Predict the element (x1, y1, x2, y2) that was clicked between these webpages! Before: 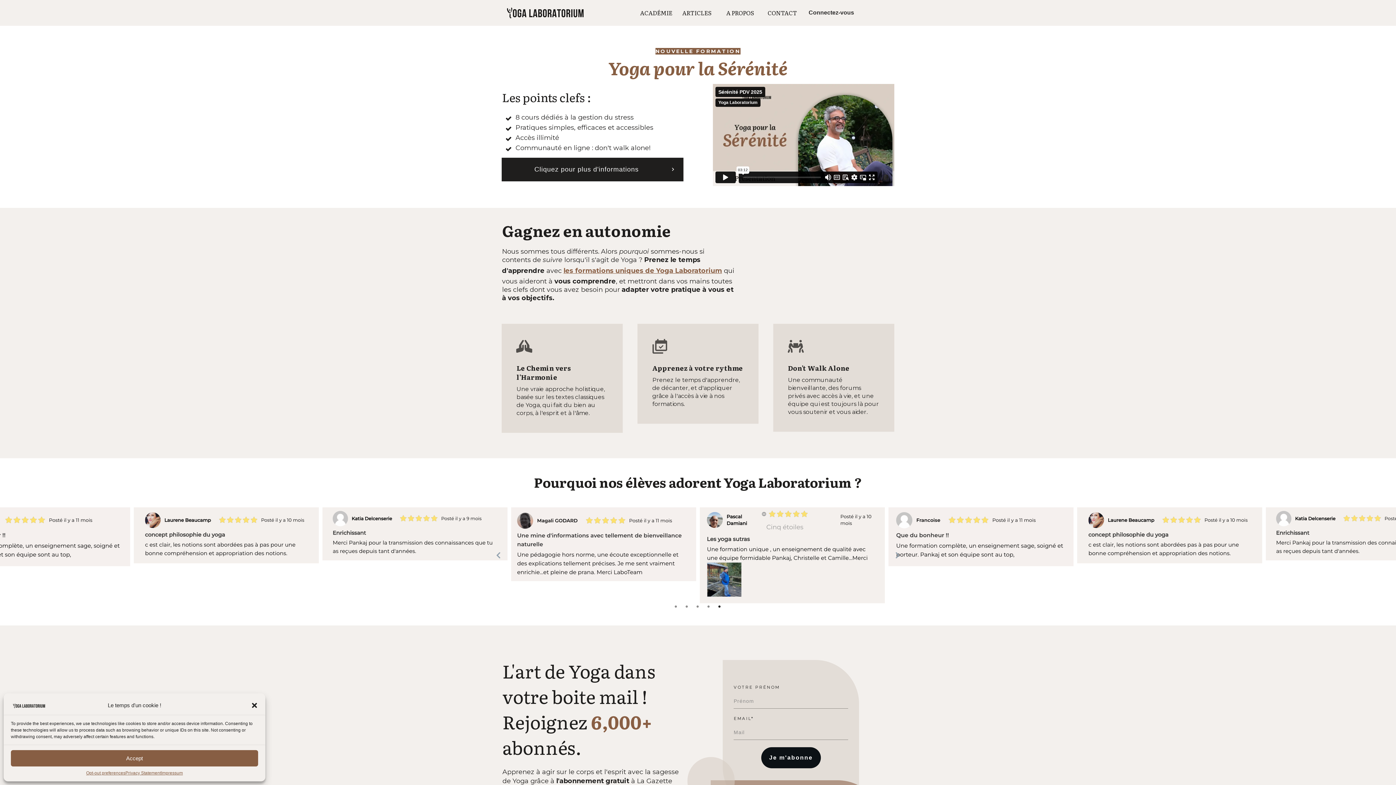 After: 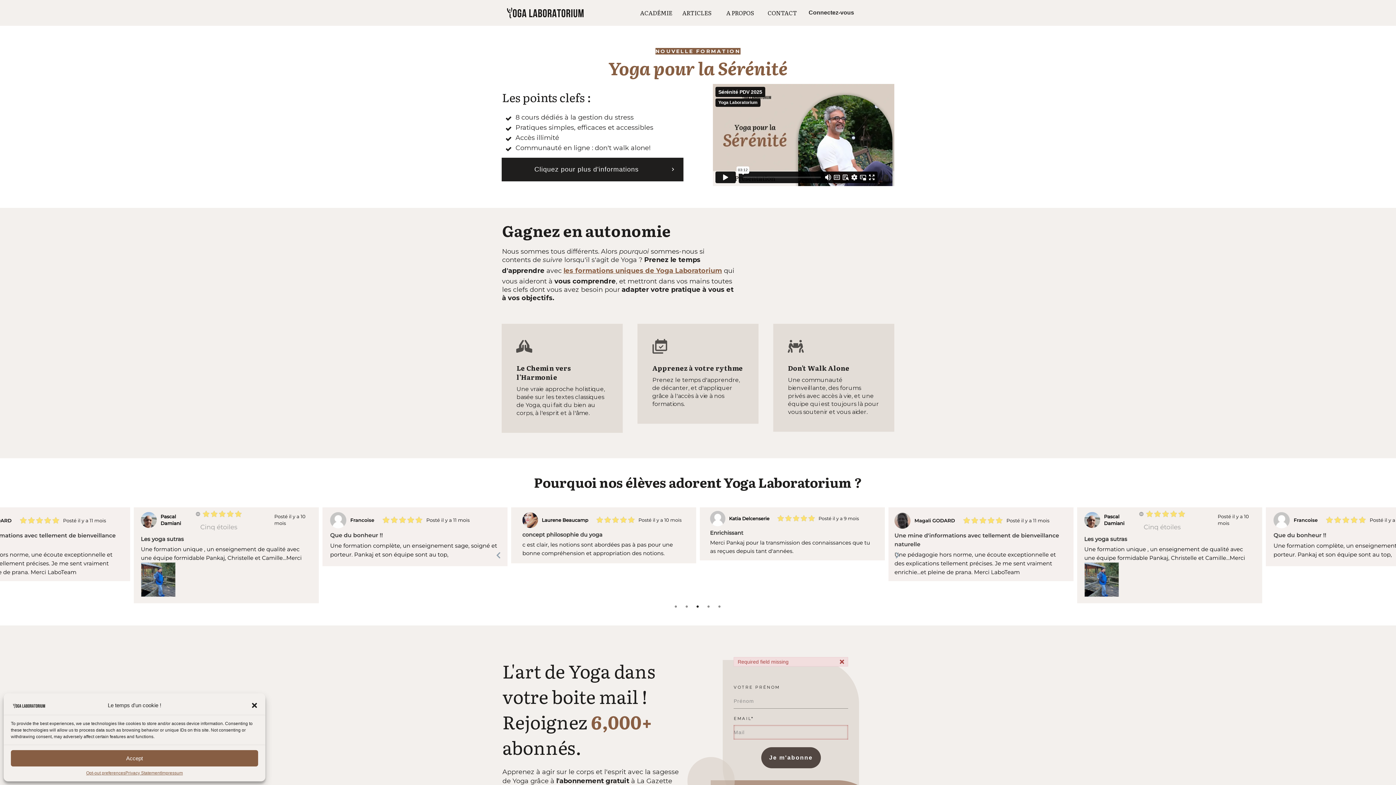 Action: bbox: (761, 747, 820, 768) label: Je m'abonne